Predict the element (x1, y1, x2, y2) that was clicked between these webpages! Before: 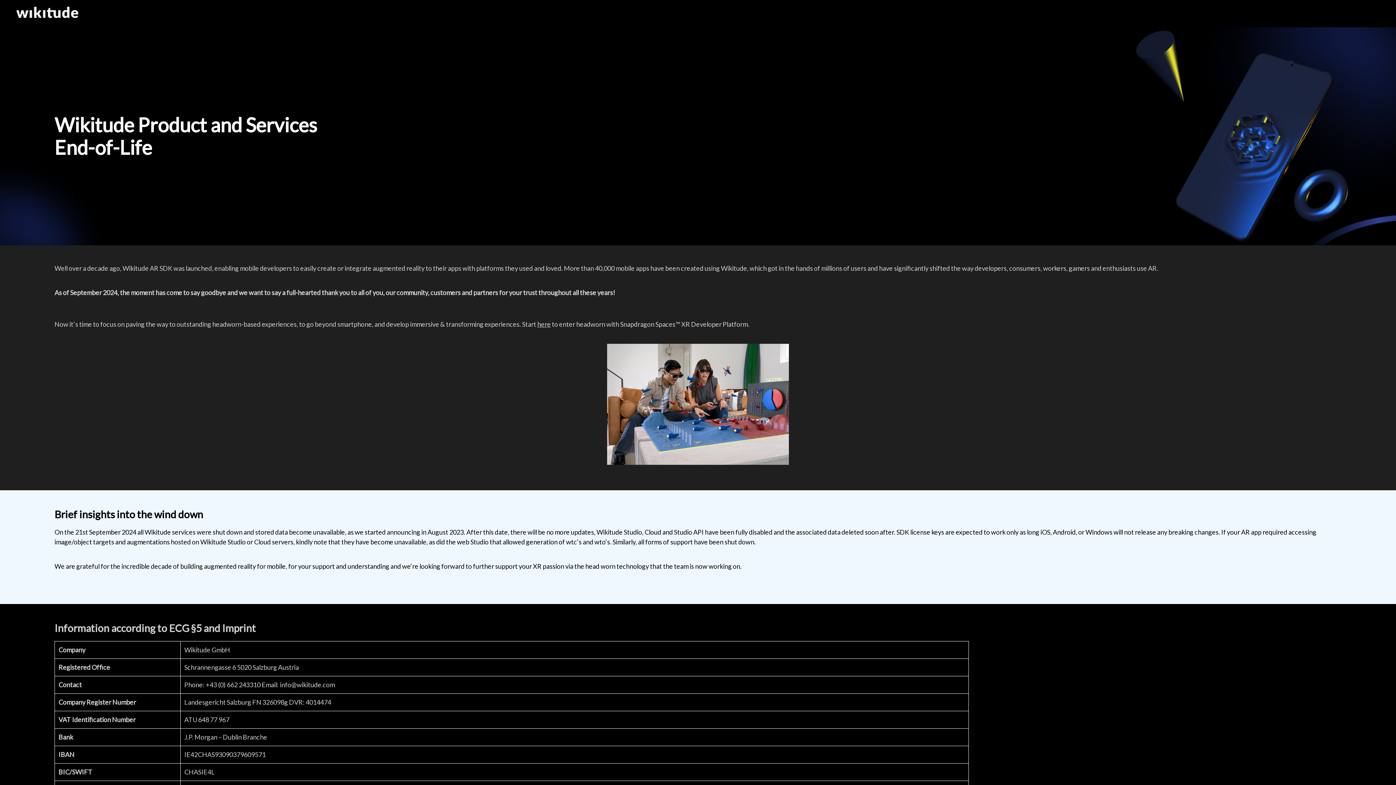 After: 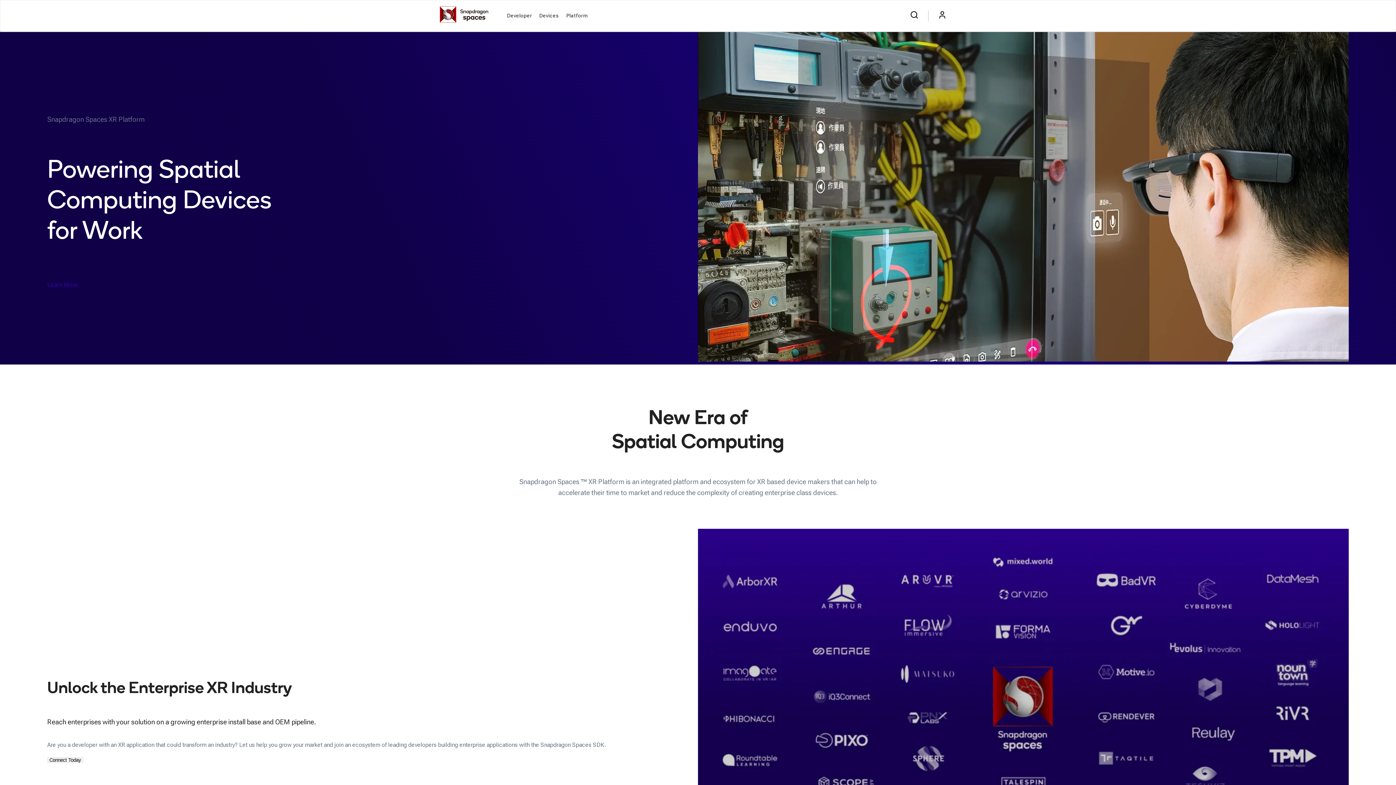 Action: bbox: (537, 320, 550, 328) label: here